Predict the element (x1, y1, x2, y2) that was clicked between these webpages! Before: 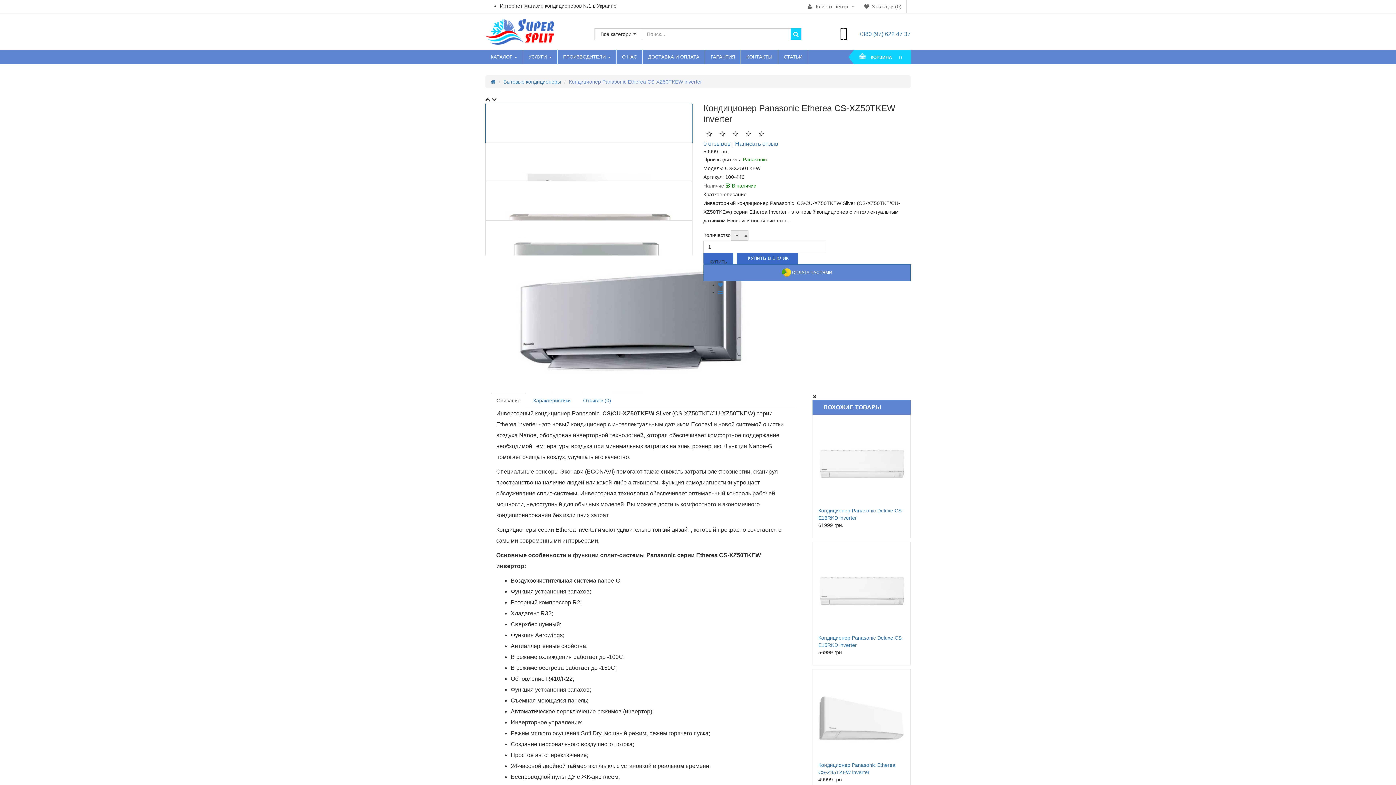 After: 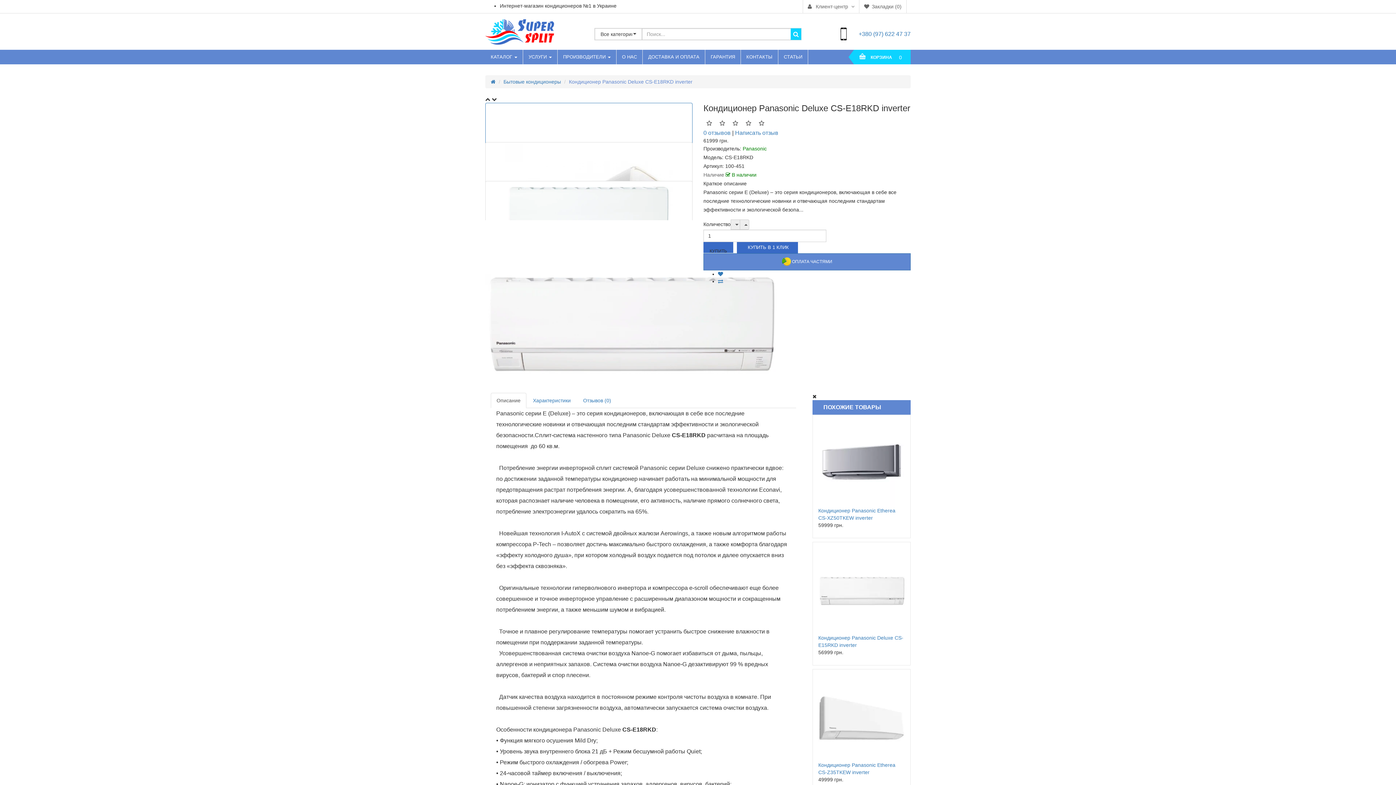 Action: bbox: (818, 420, 905, 507)